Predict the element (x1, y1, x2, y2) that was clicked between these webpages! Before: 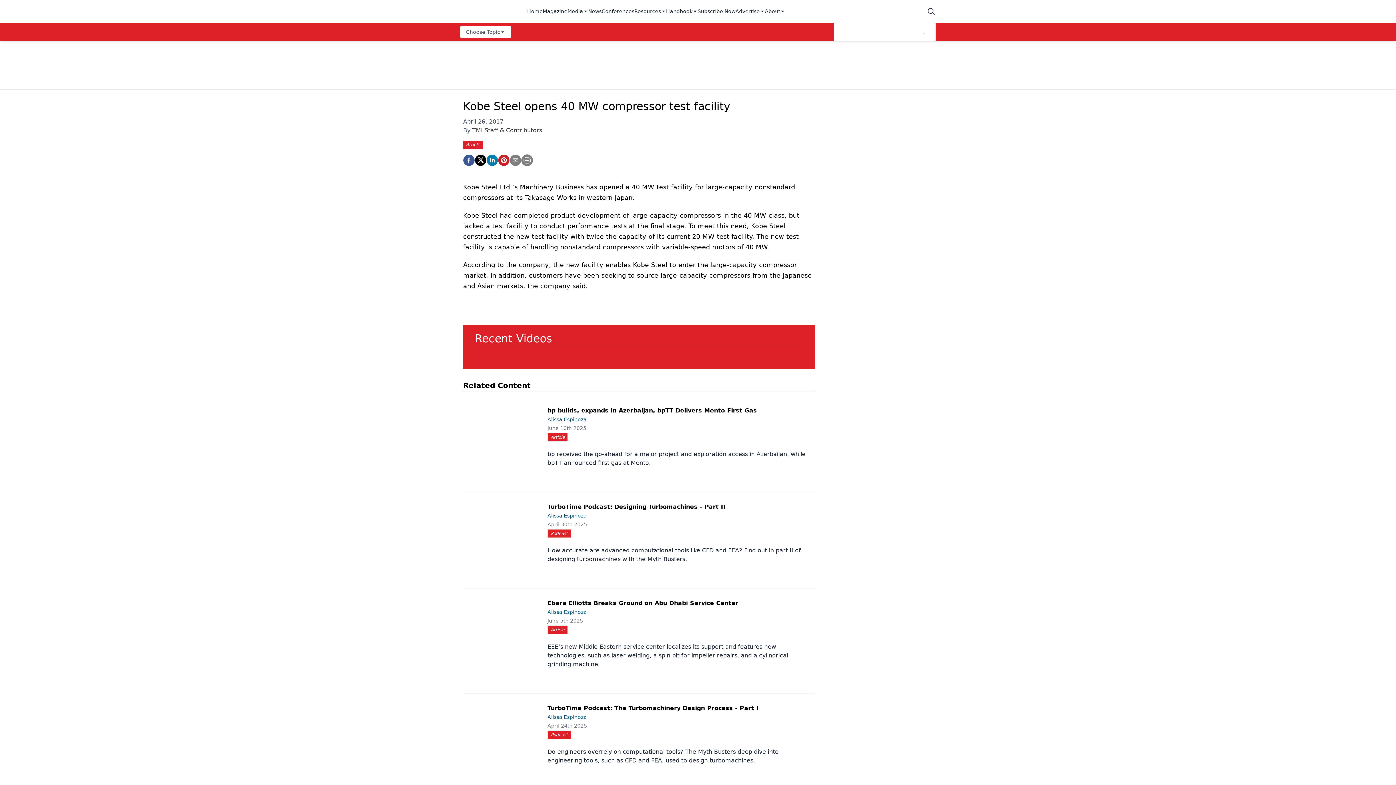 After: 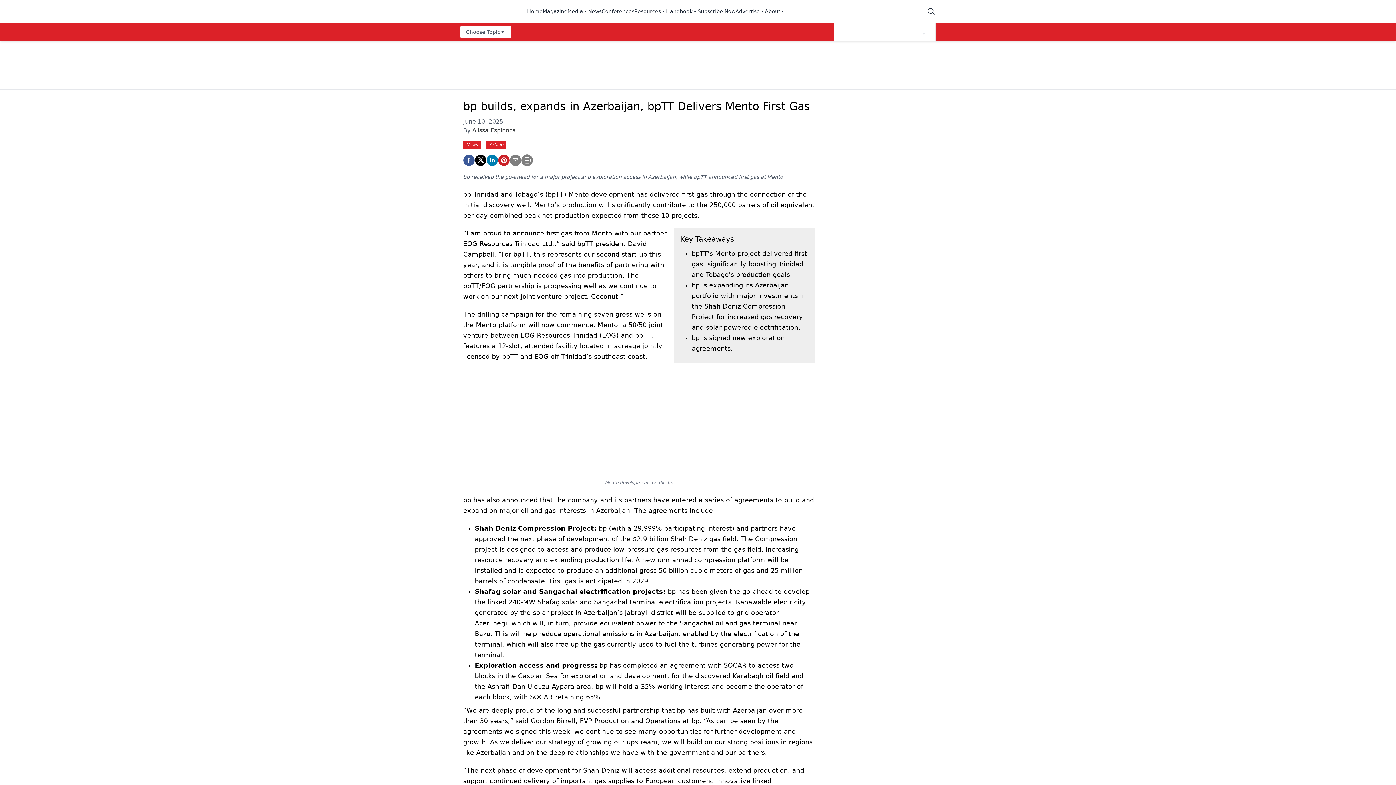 Action: bbox: (469, 409, 538, 473)